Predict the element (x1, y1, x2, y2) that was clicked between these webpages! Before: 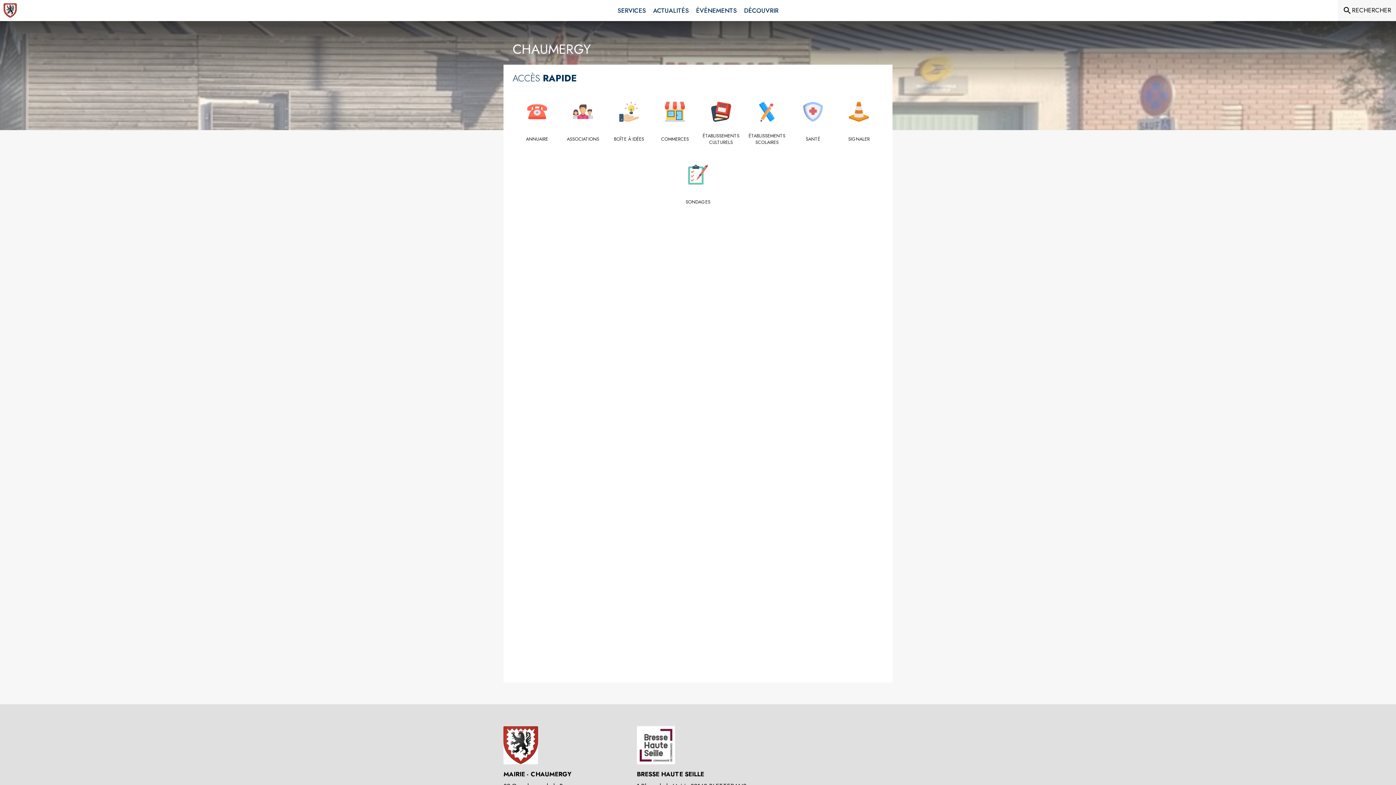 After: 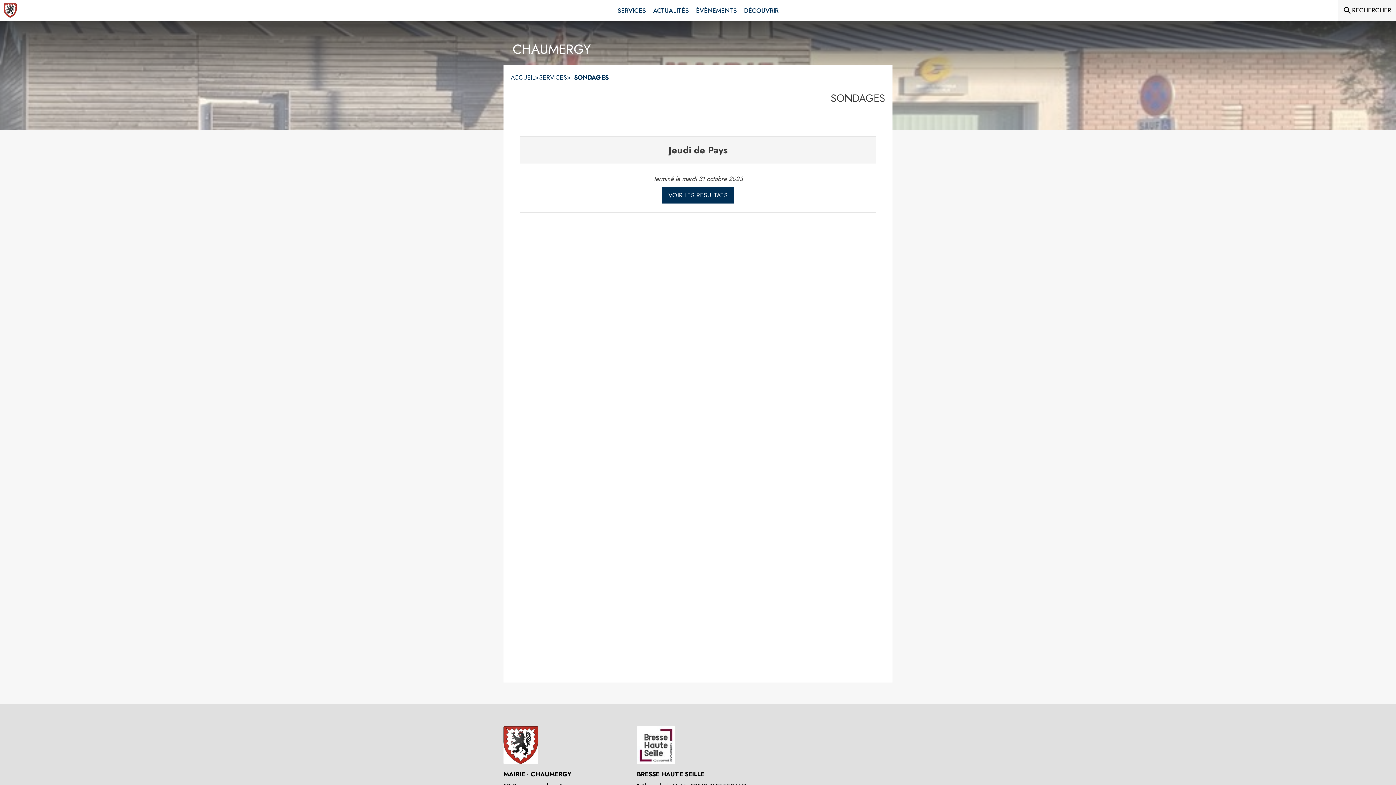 Action: label: Sondages bbox: (677, 198, 719, 205)